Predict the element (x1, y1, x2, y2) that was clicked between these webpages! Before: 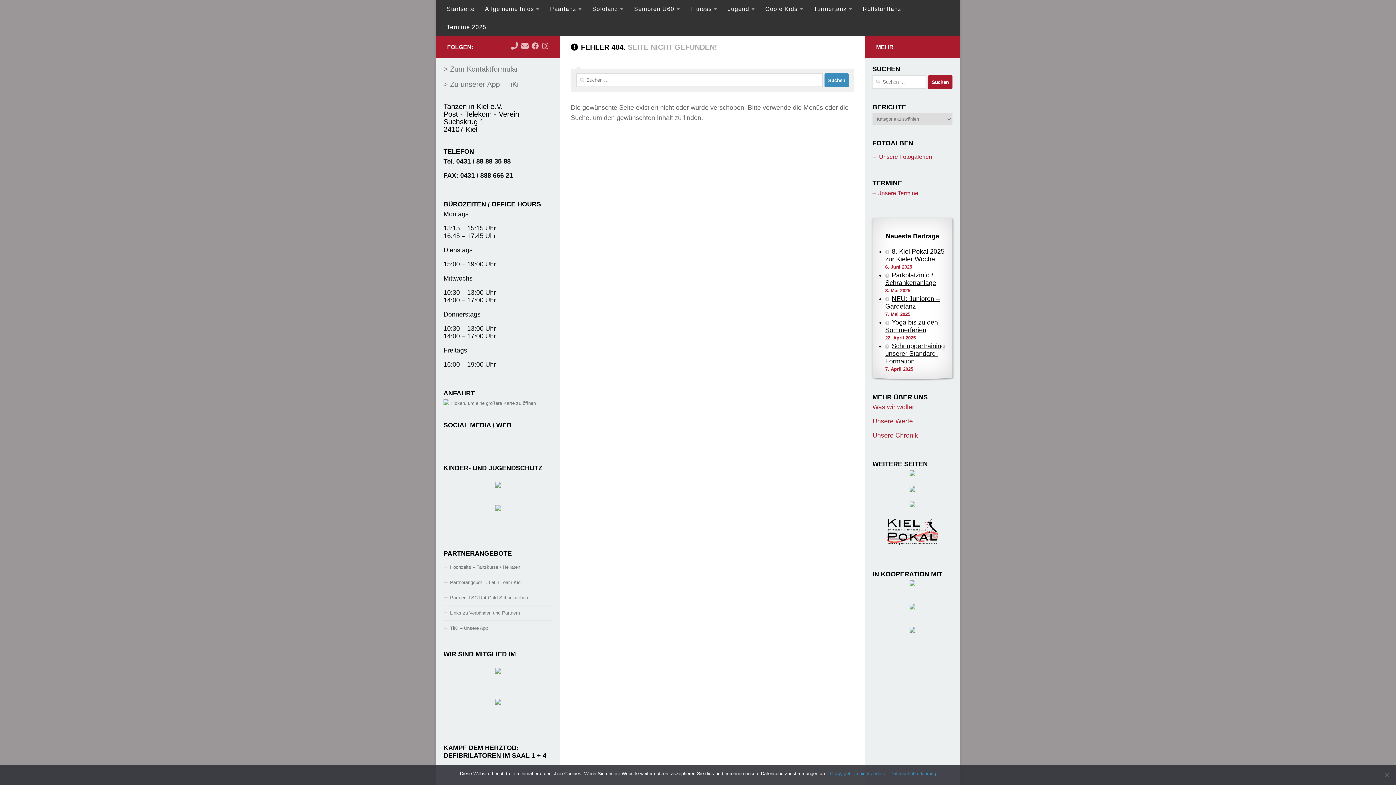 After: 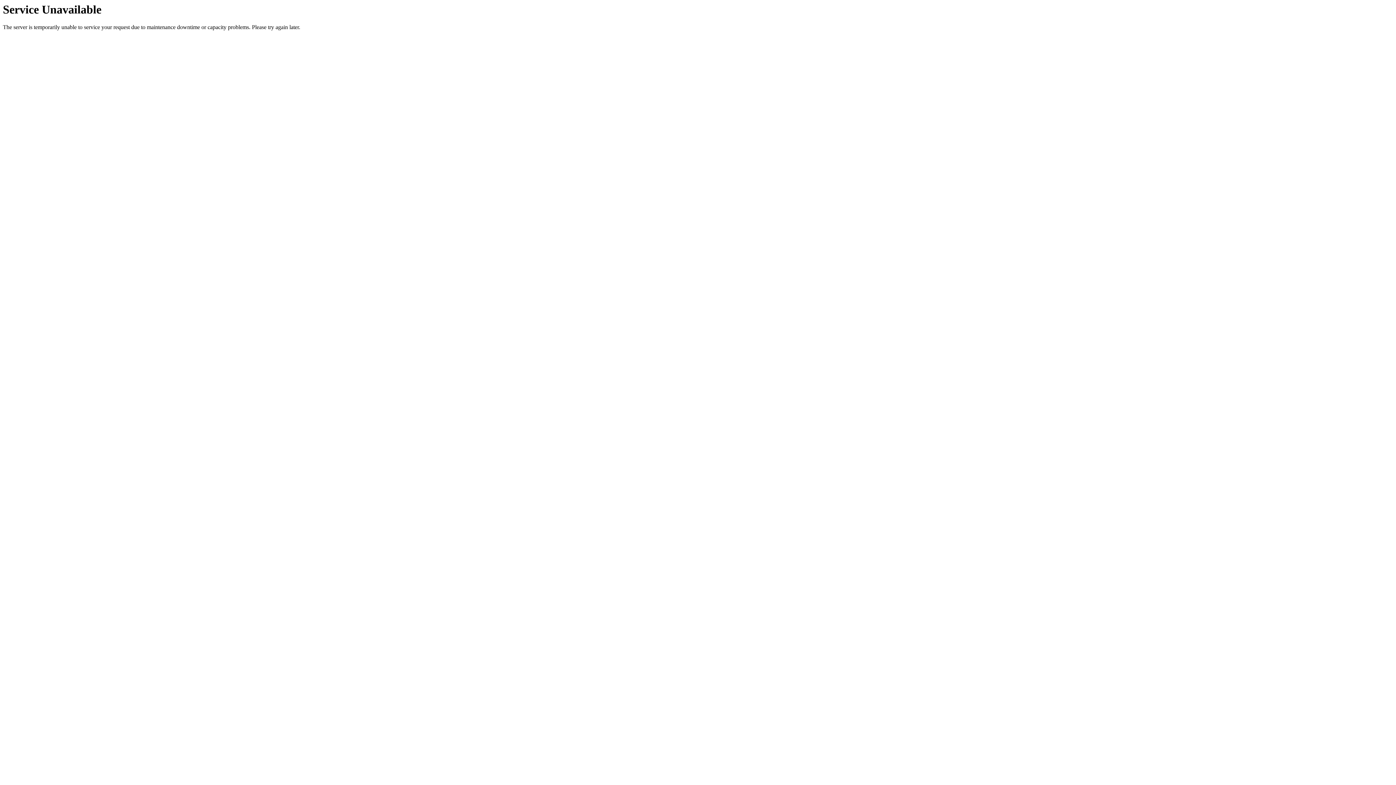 Action: bbox: (857, 0, 906, 18) label: Rollstuhltanz